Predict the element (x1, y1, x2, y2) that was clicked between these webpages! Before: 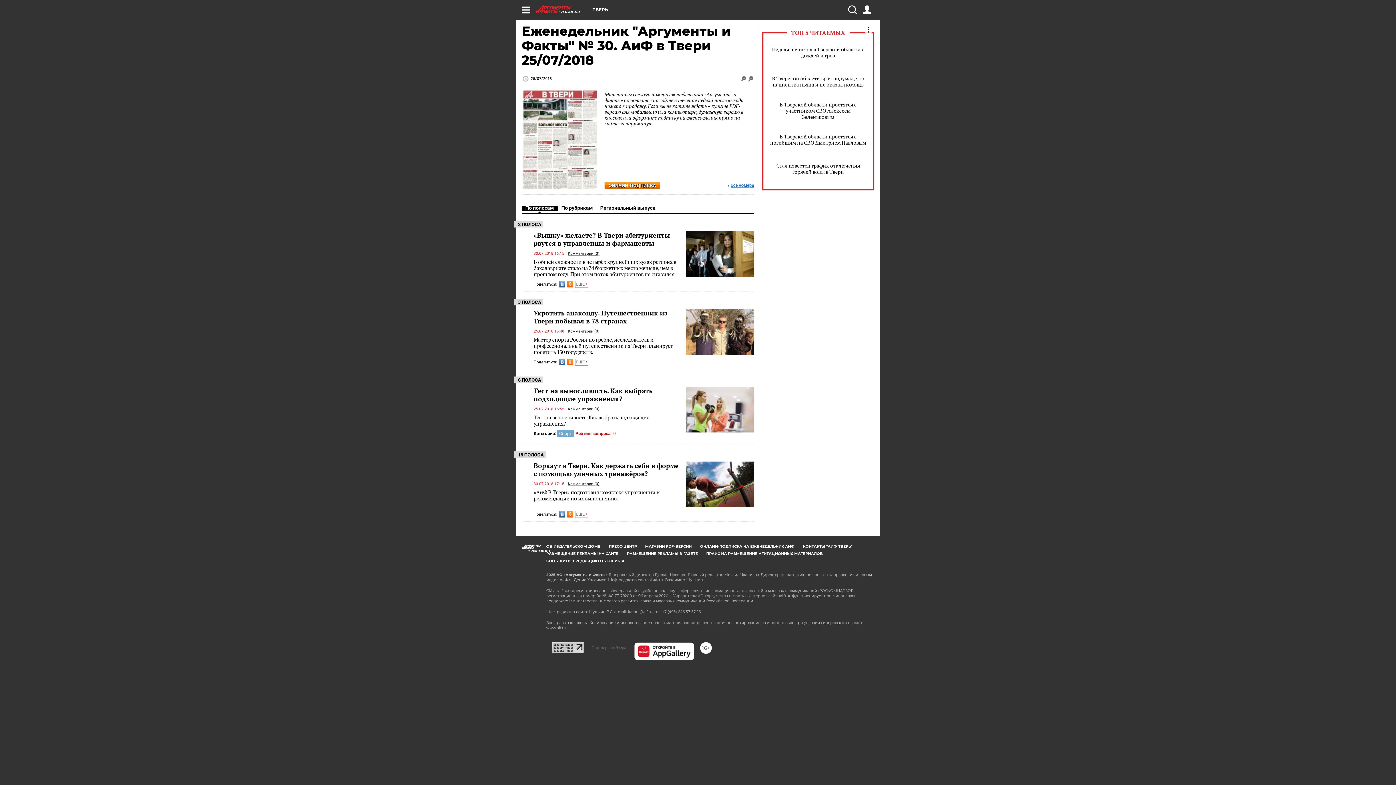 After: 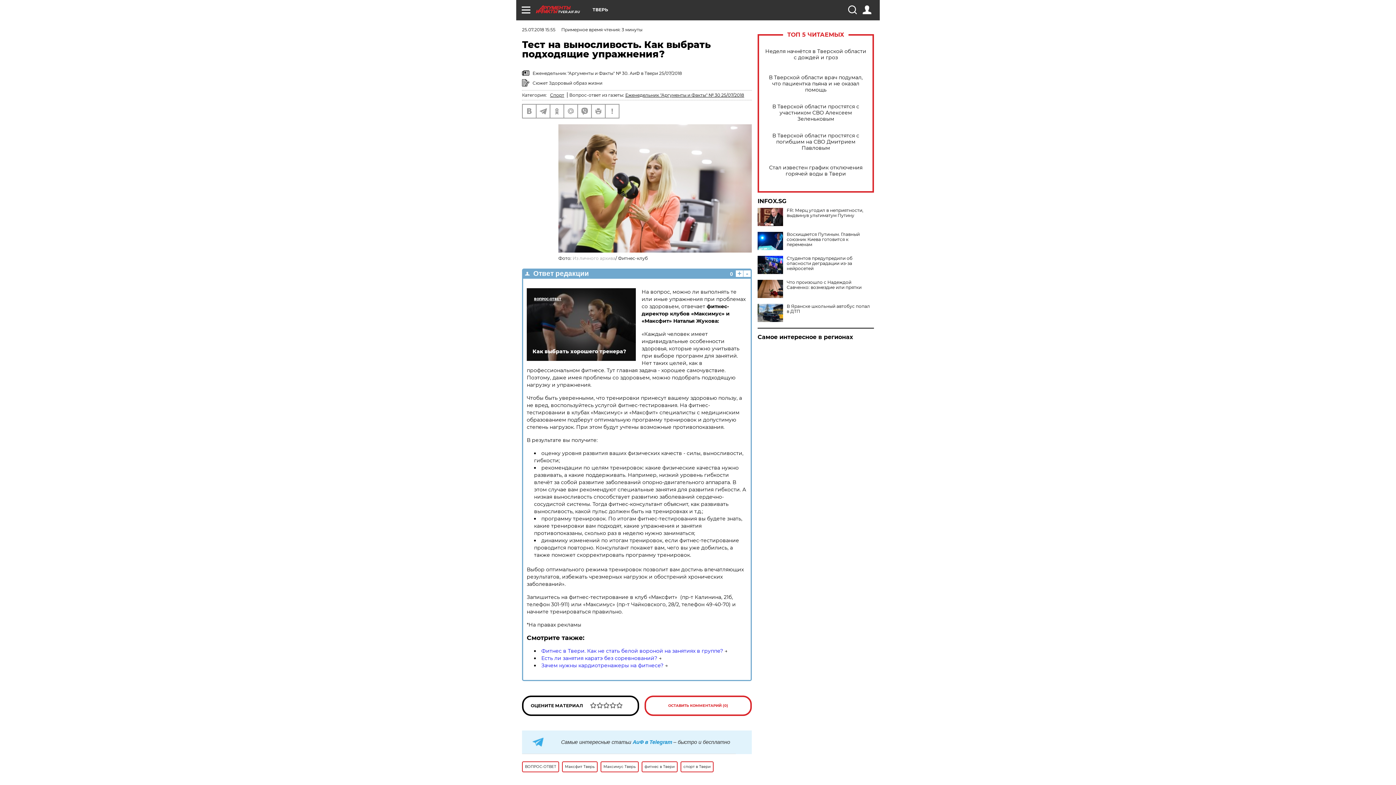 Action: label: Тест на выносливость. Как выбрать подходящие упражнения? bbox: (533, 386, 652, 403)